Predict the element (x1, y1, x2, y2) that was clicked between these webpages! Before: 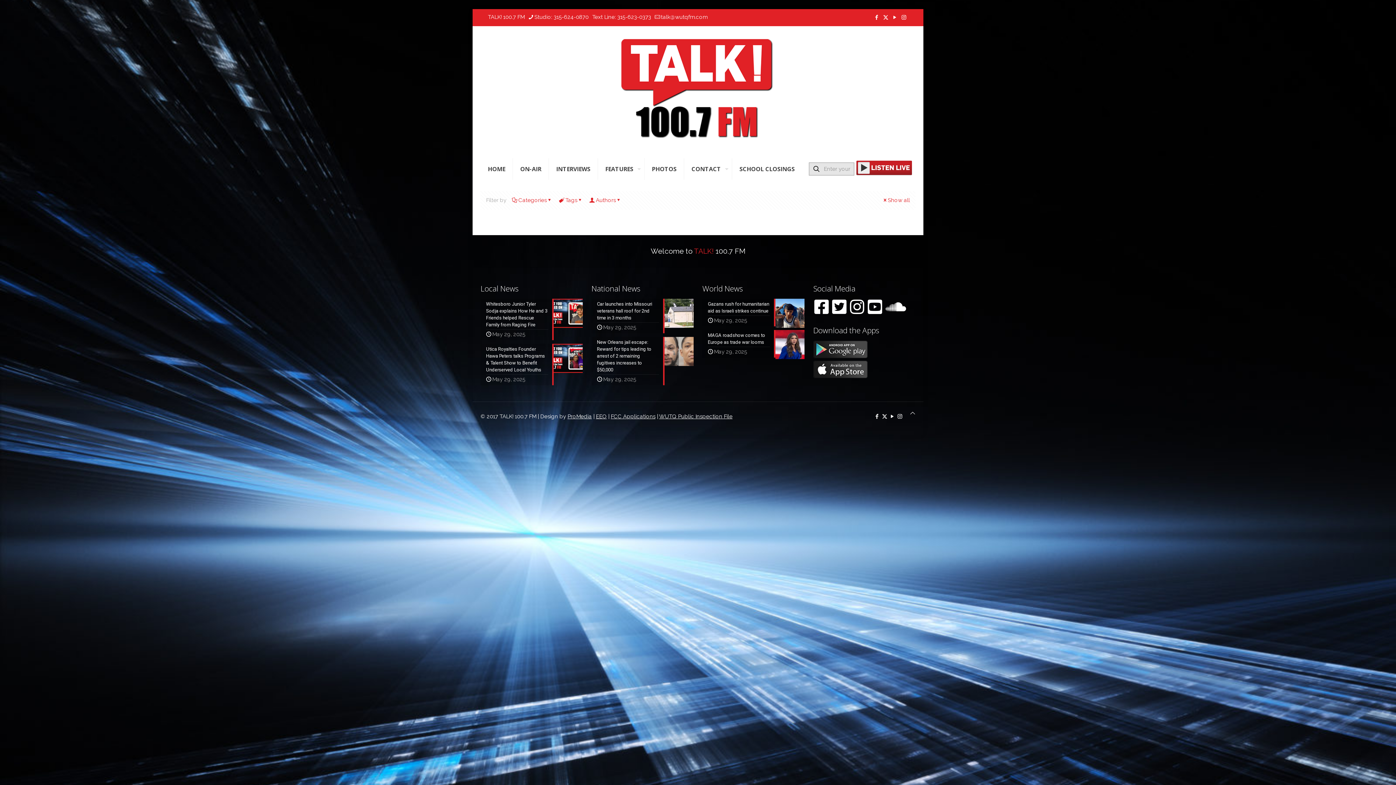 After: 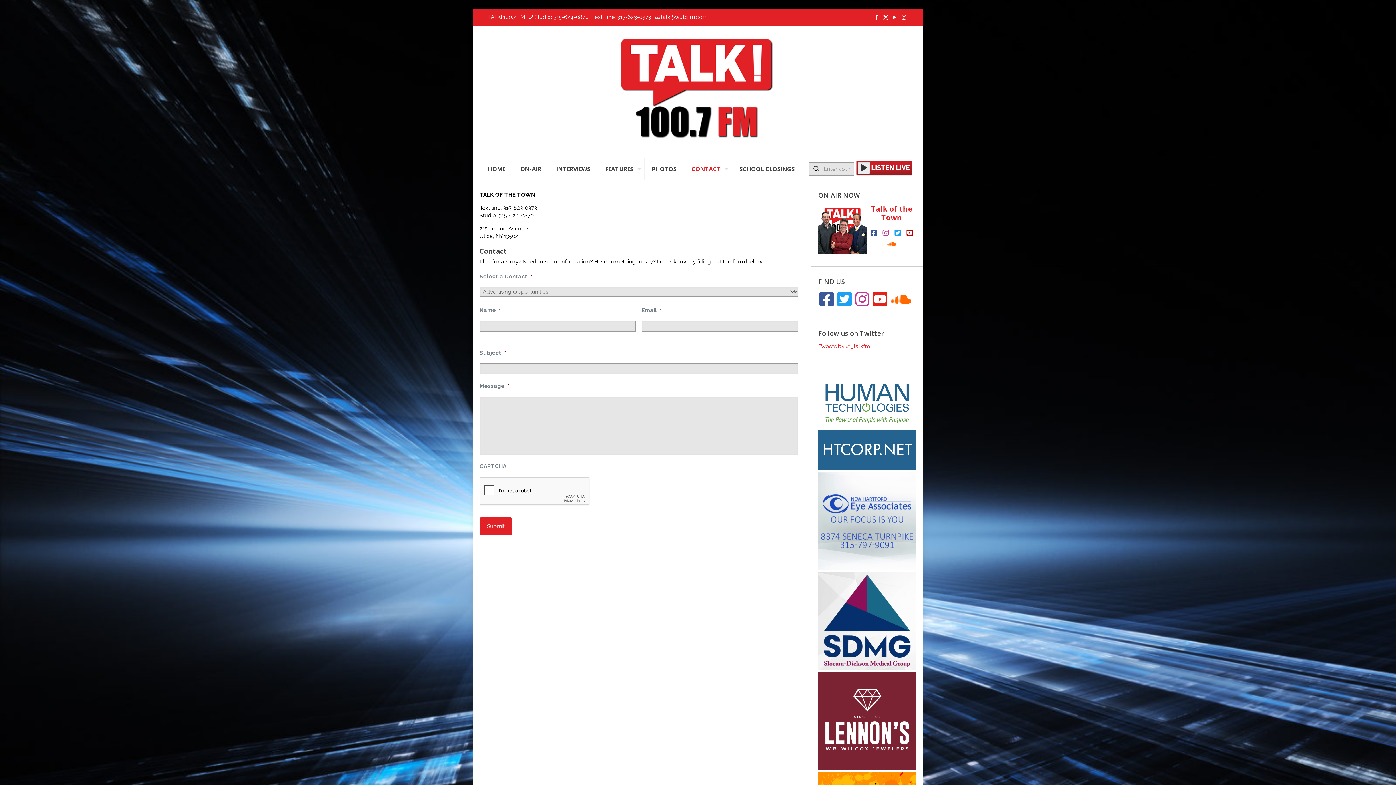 Action: bbox: (684, 158, 732, 180) label: CONTACT